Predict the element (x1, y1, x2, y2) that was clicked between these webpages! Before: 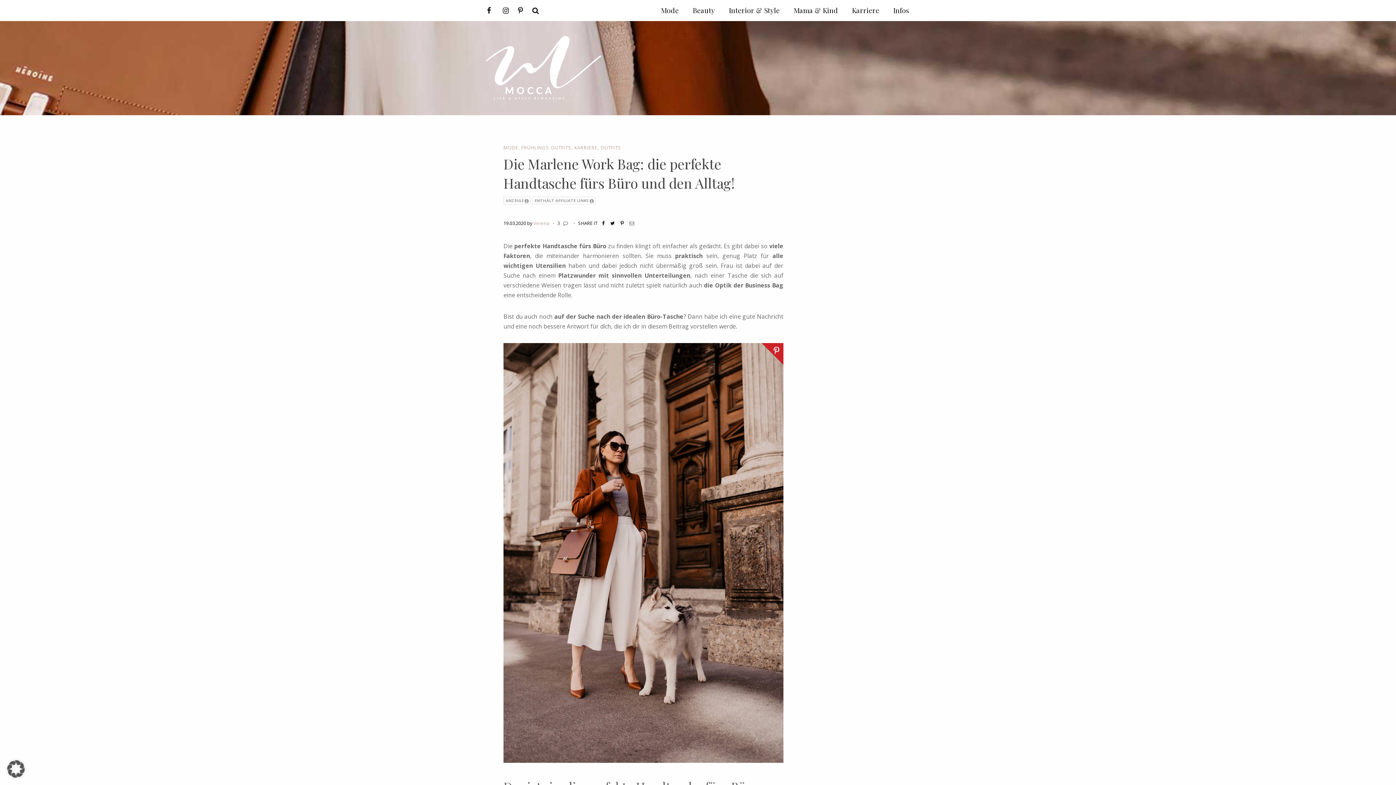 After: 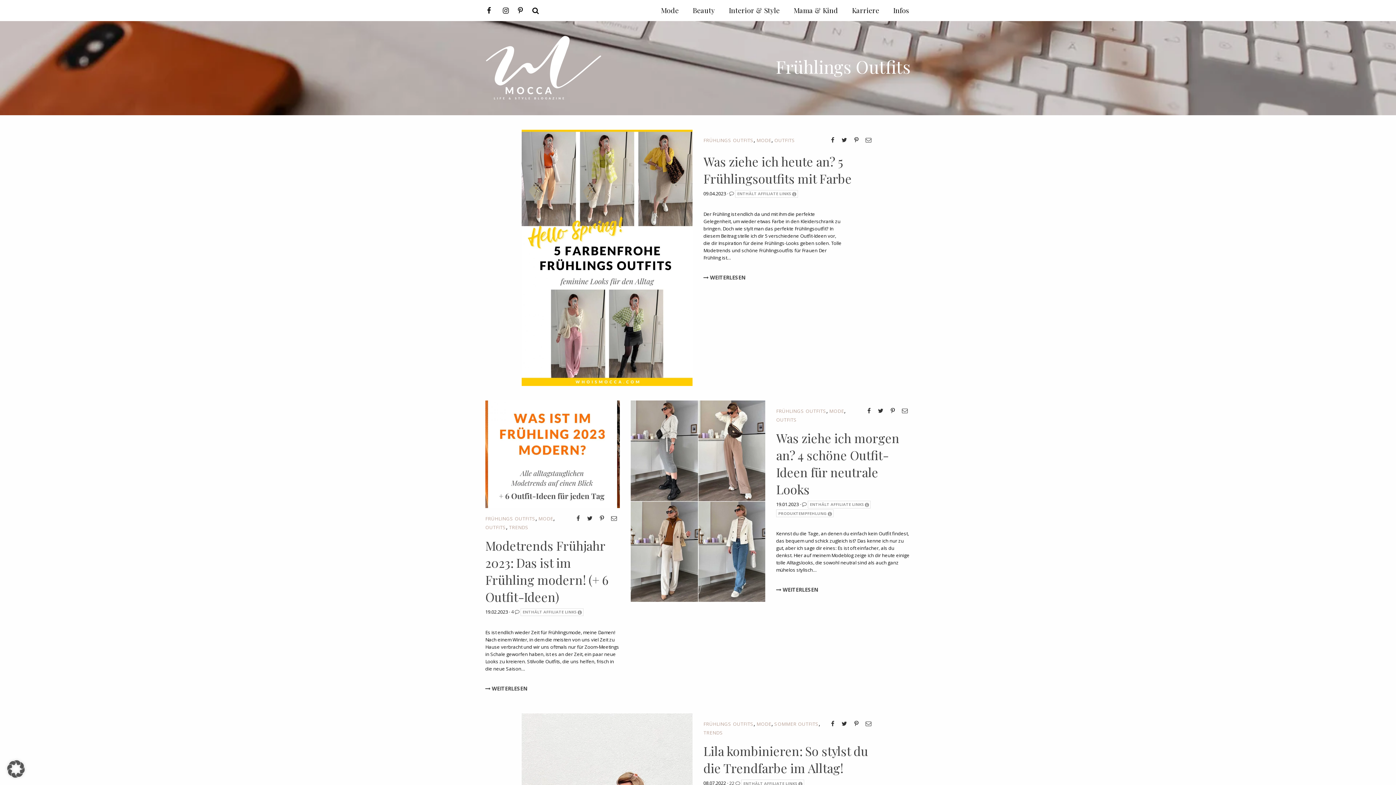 Action: label: FRÜHLINGS OUTFITS bbox: (521, 144, 571, 150)